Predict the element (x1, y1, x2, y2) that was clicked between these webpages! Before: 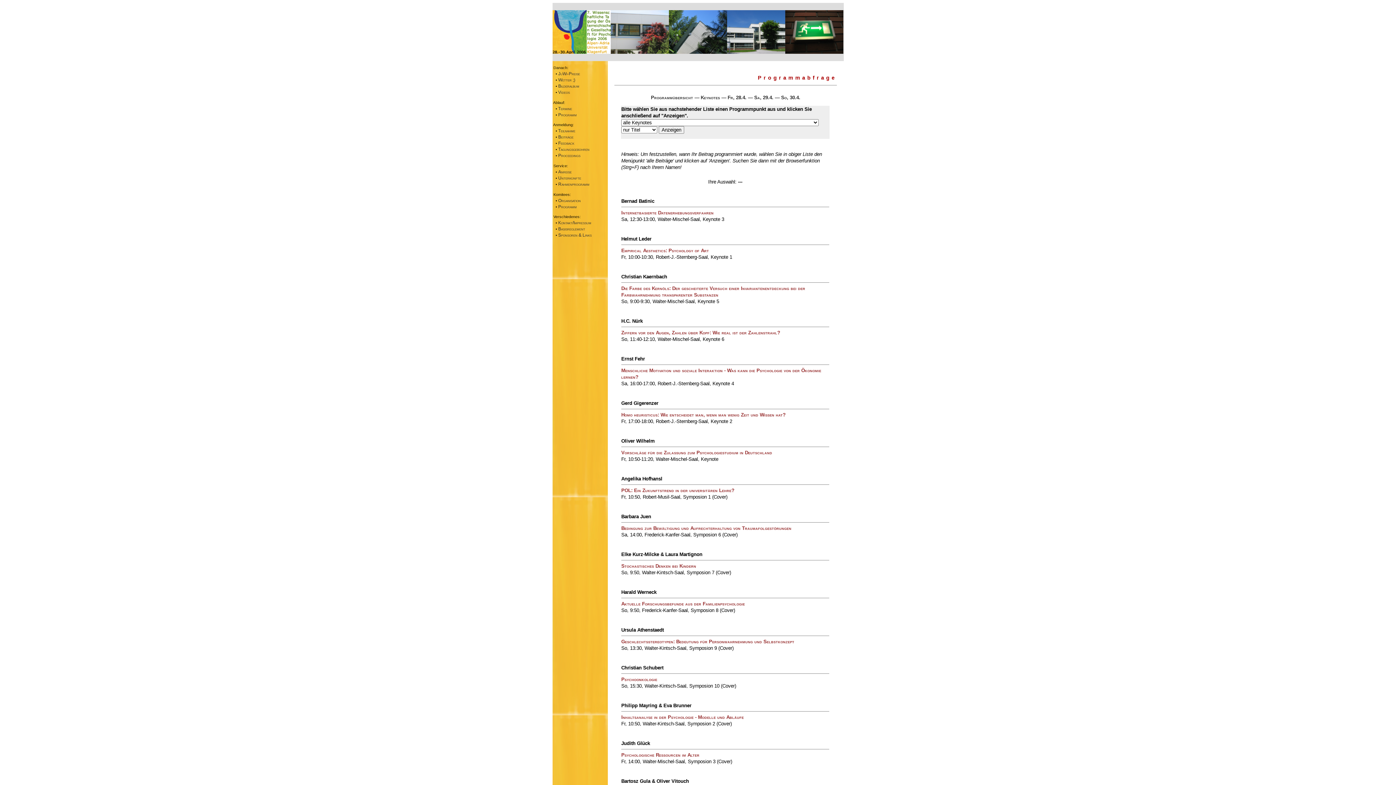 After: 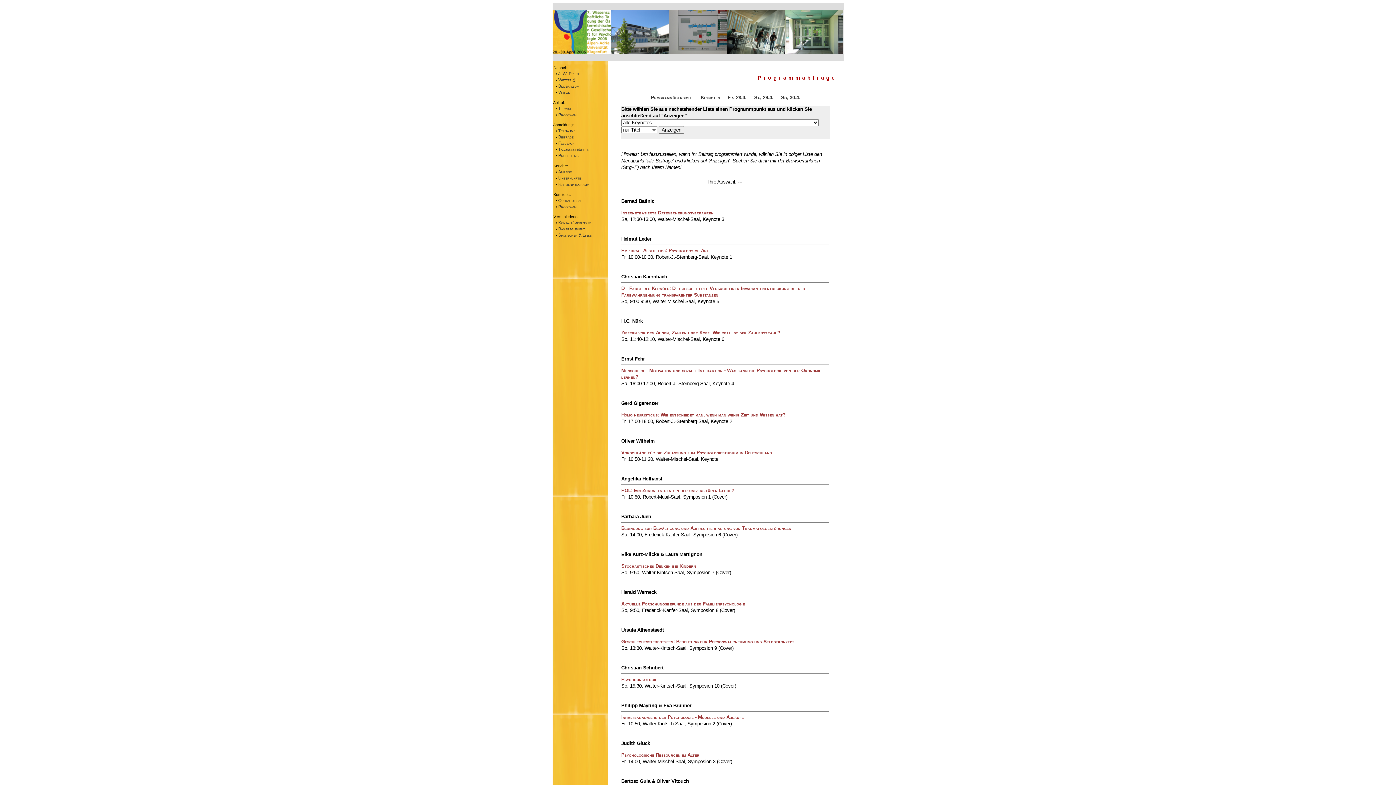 Action: label: Homo heuristicus: Wie entscheidet man, wenn man wenig Zeit und Wissen hat? bbox: (621, 412, 785, 417)